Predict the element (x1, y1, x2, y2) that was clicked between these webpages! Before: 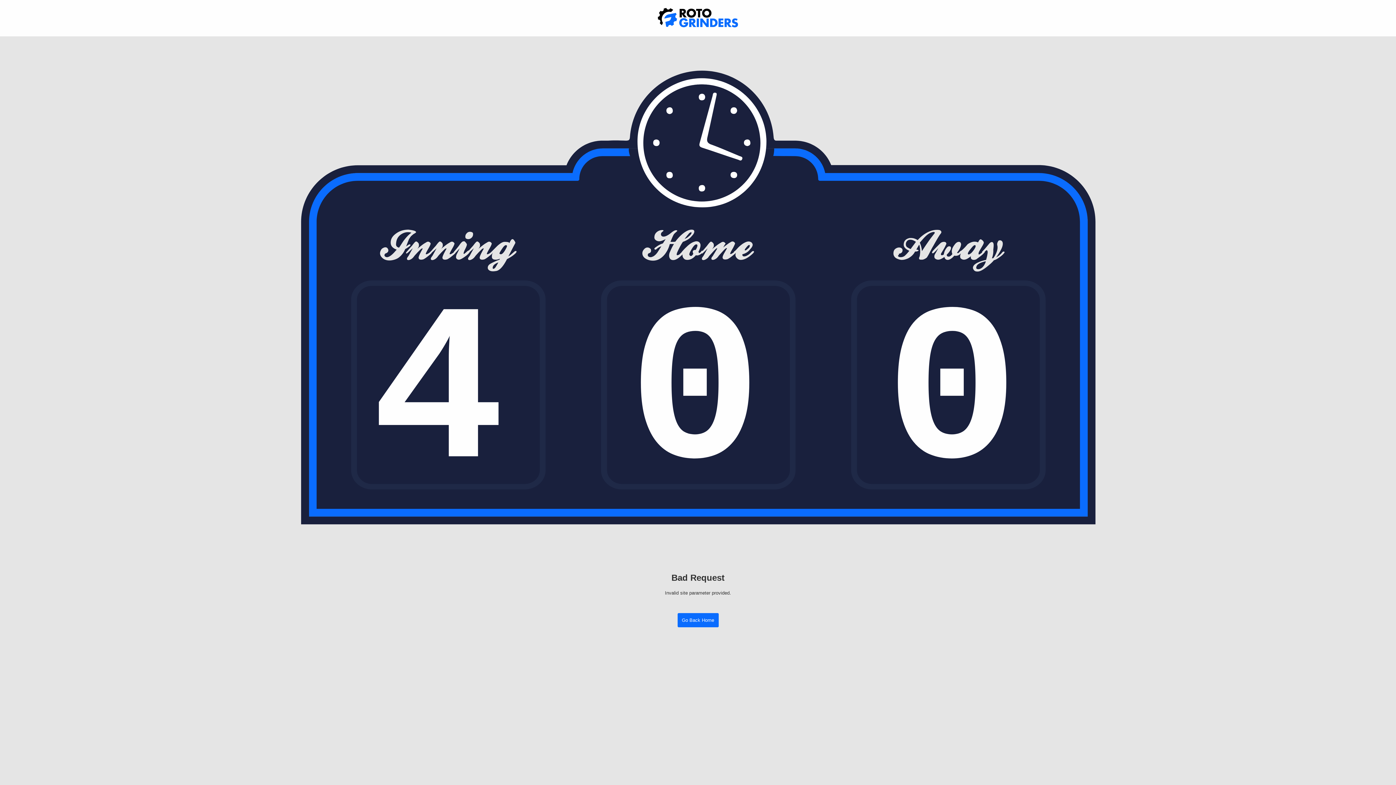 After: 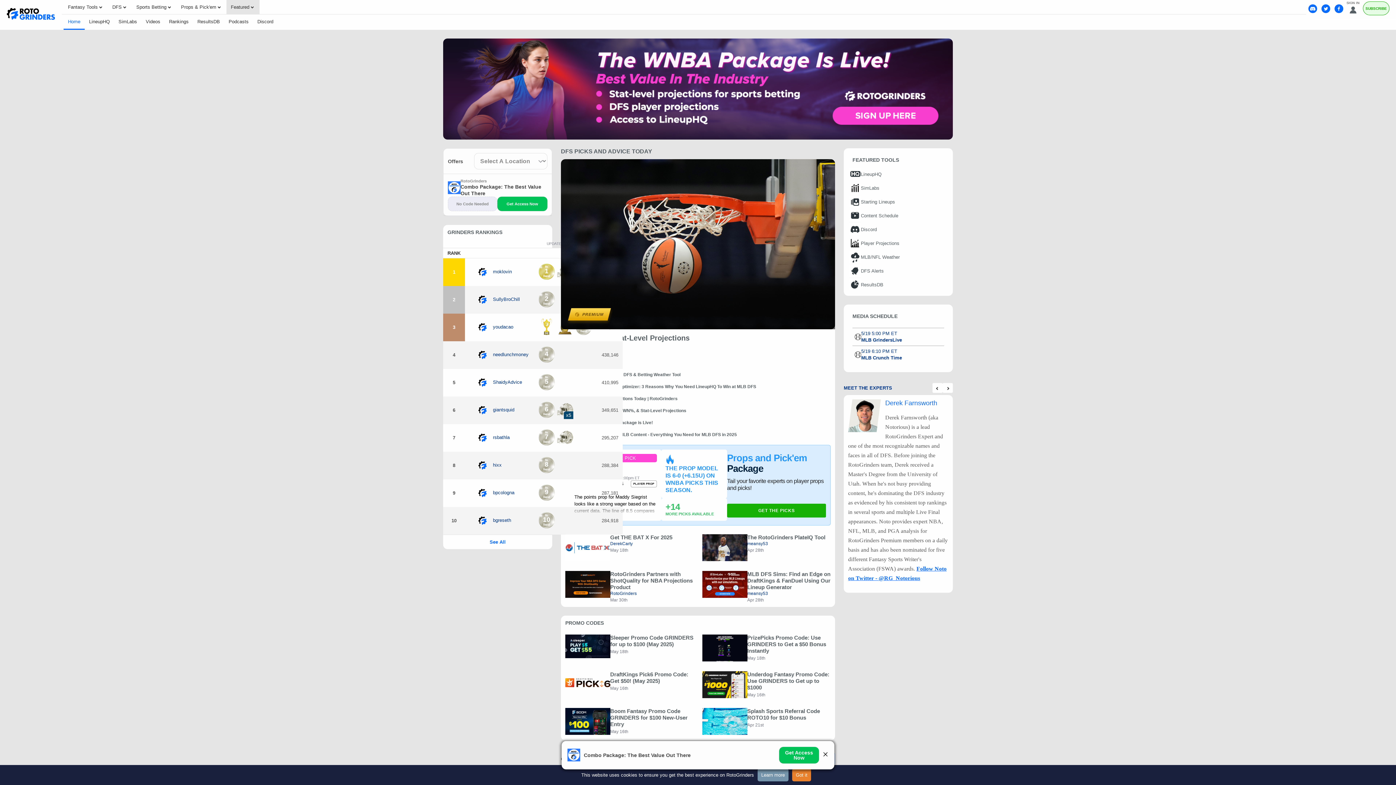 Action: bbox: (652, 4, 743, 32)